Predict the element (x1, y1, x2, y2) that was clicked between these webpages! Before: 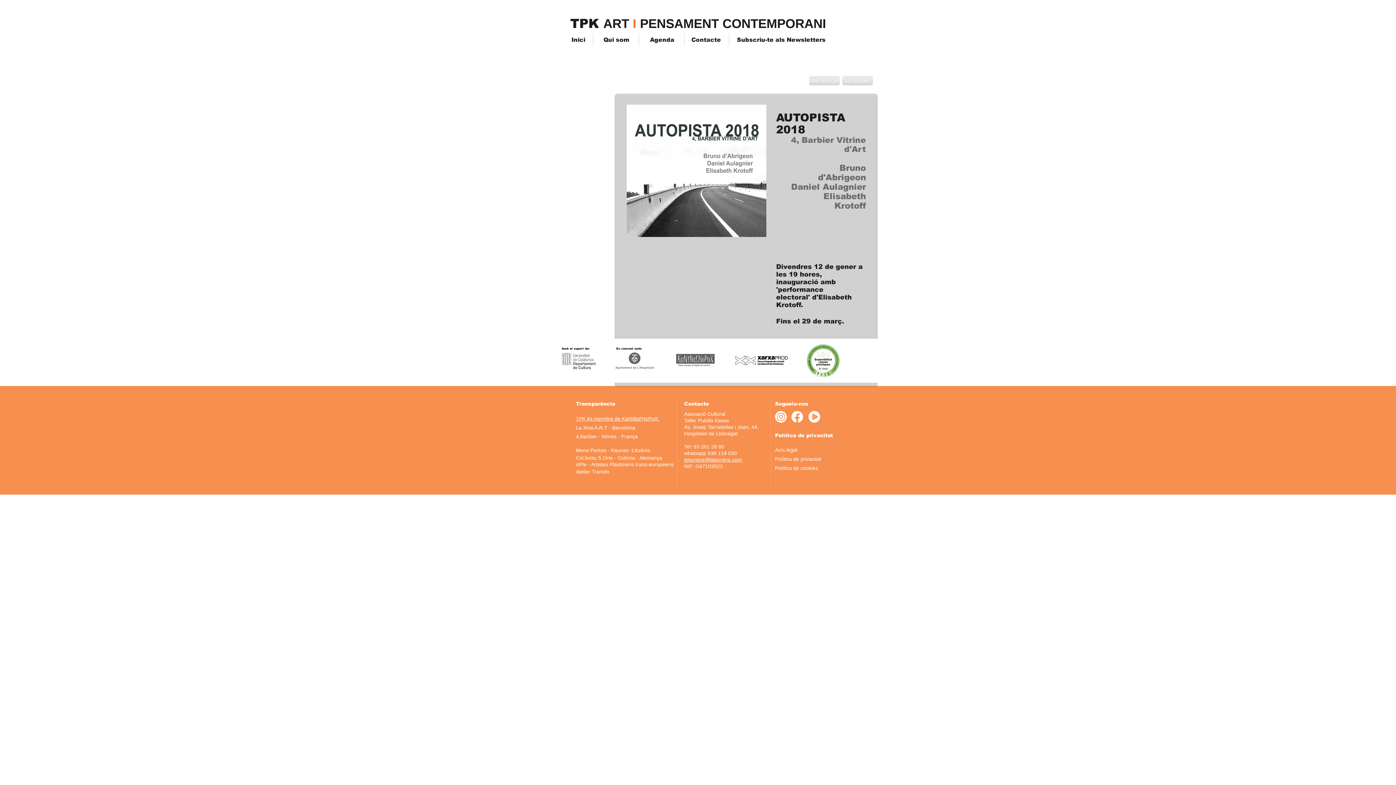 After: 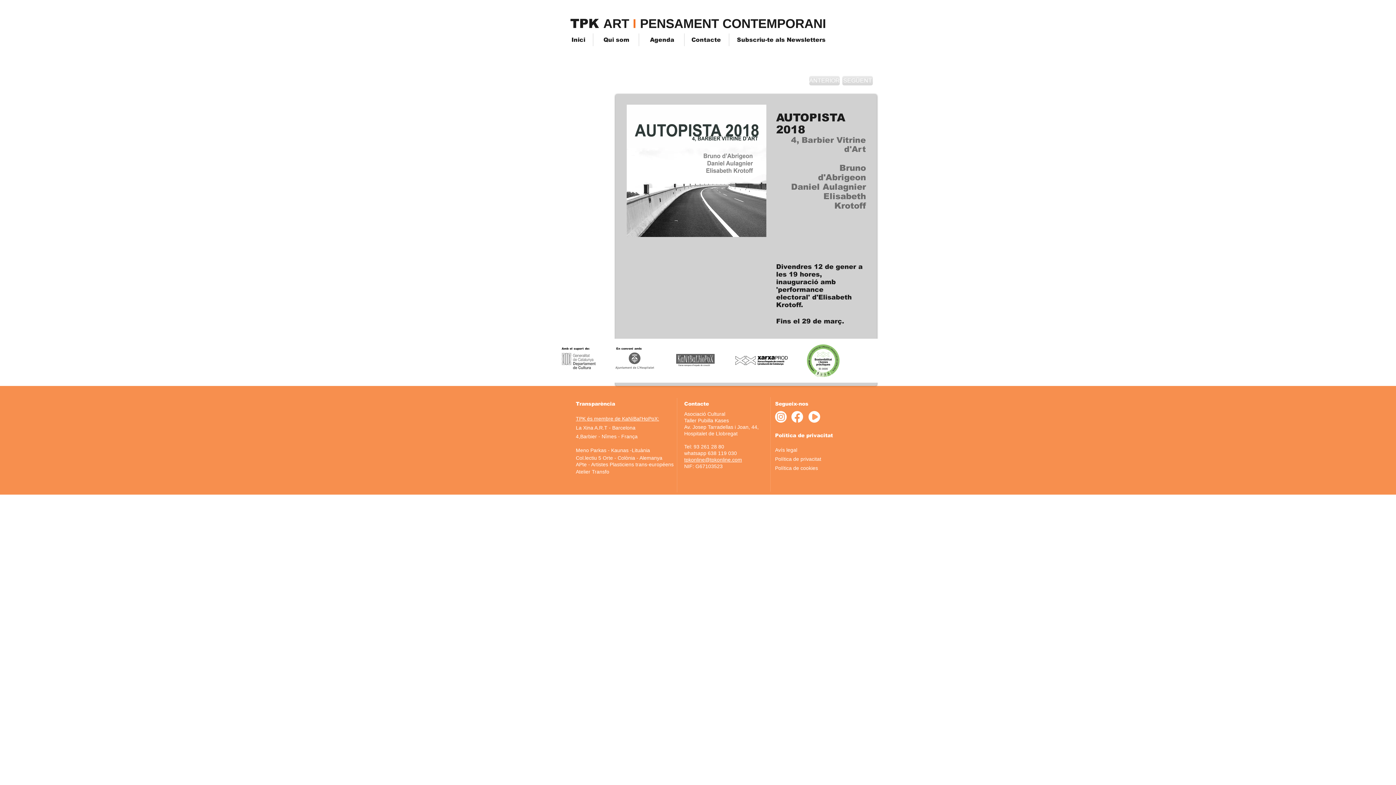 Action: bbox: (808, 411, 820, 422)